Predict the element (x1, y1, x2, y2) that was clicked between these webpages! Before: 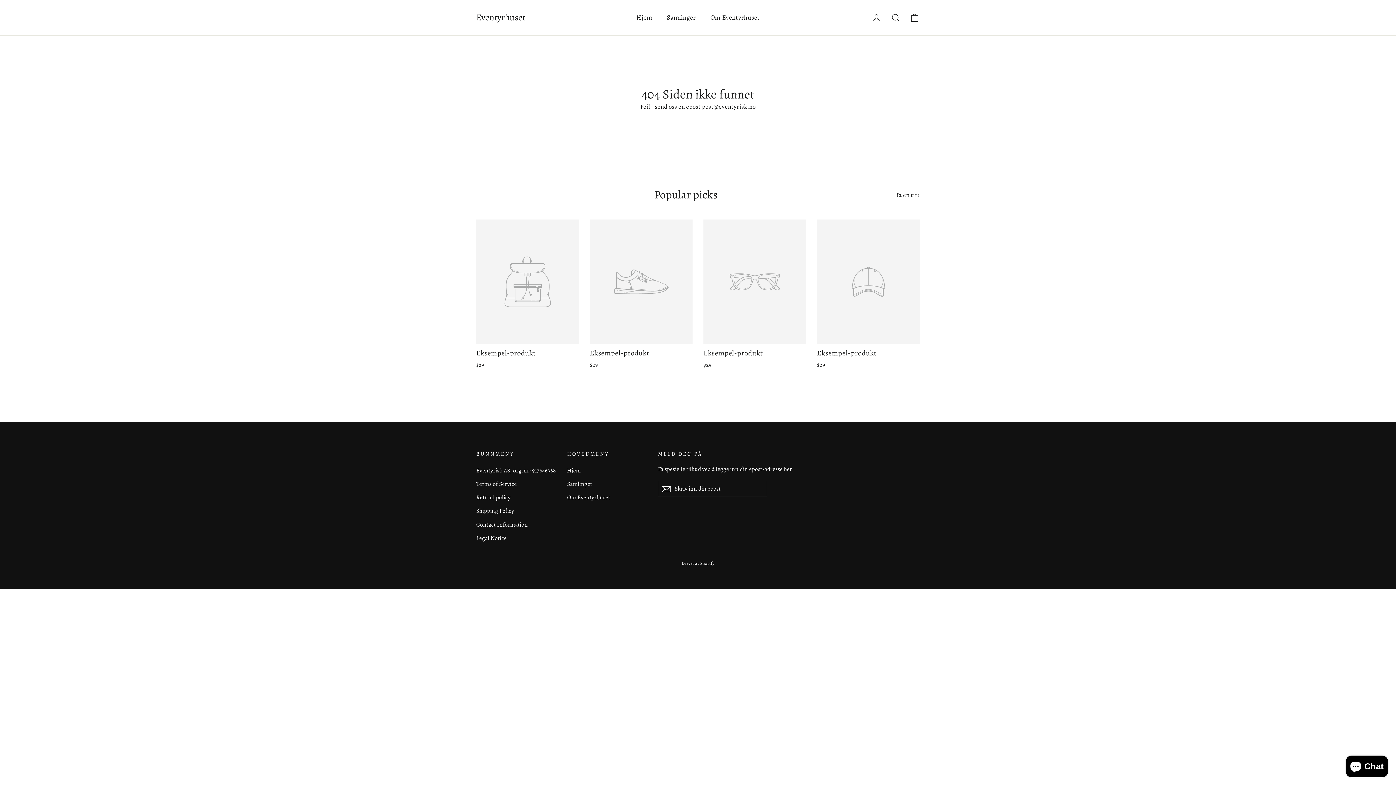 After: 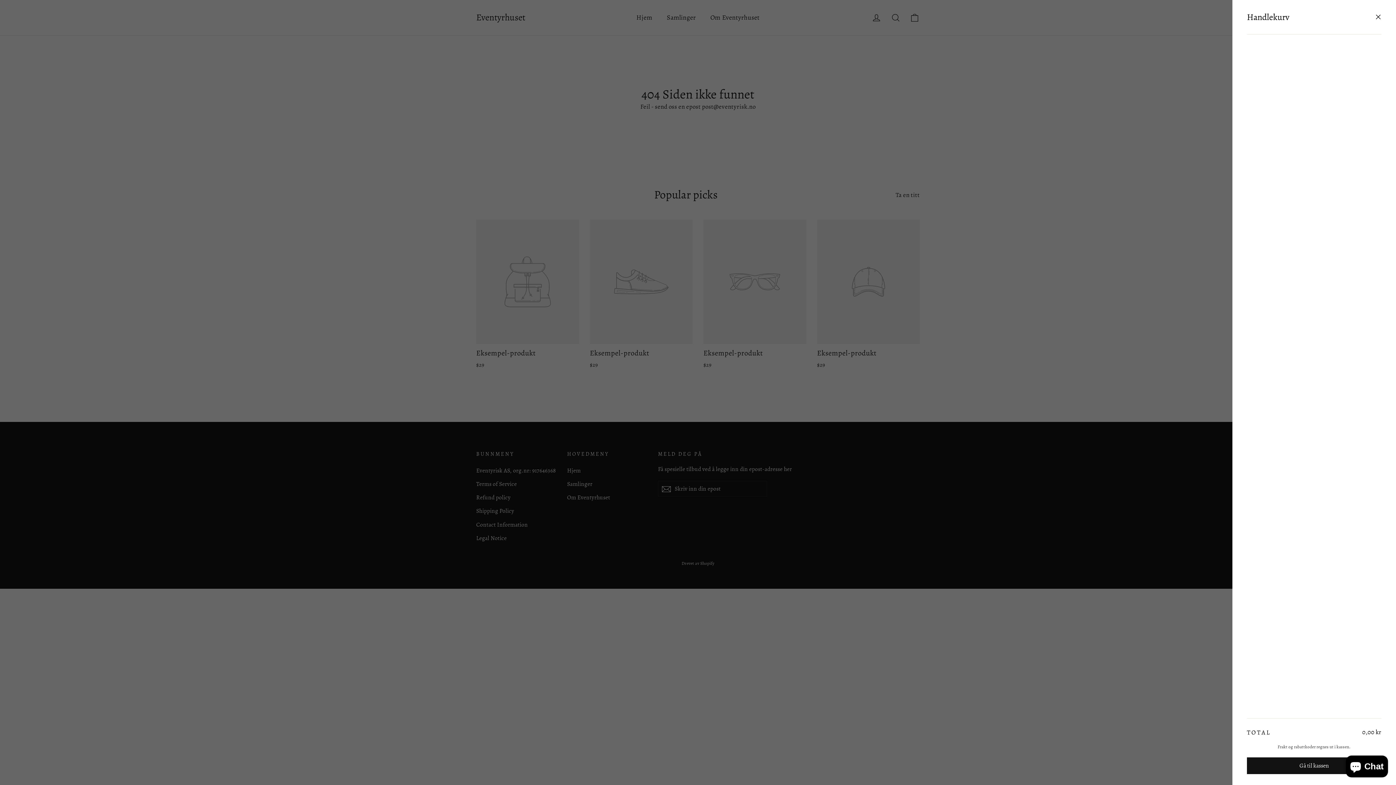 Action: label: Handlekurv bbox: (905, 8, 924, 26)